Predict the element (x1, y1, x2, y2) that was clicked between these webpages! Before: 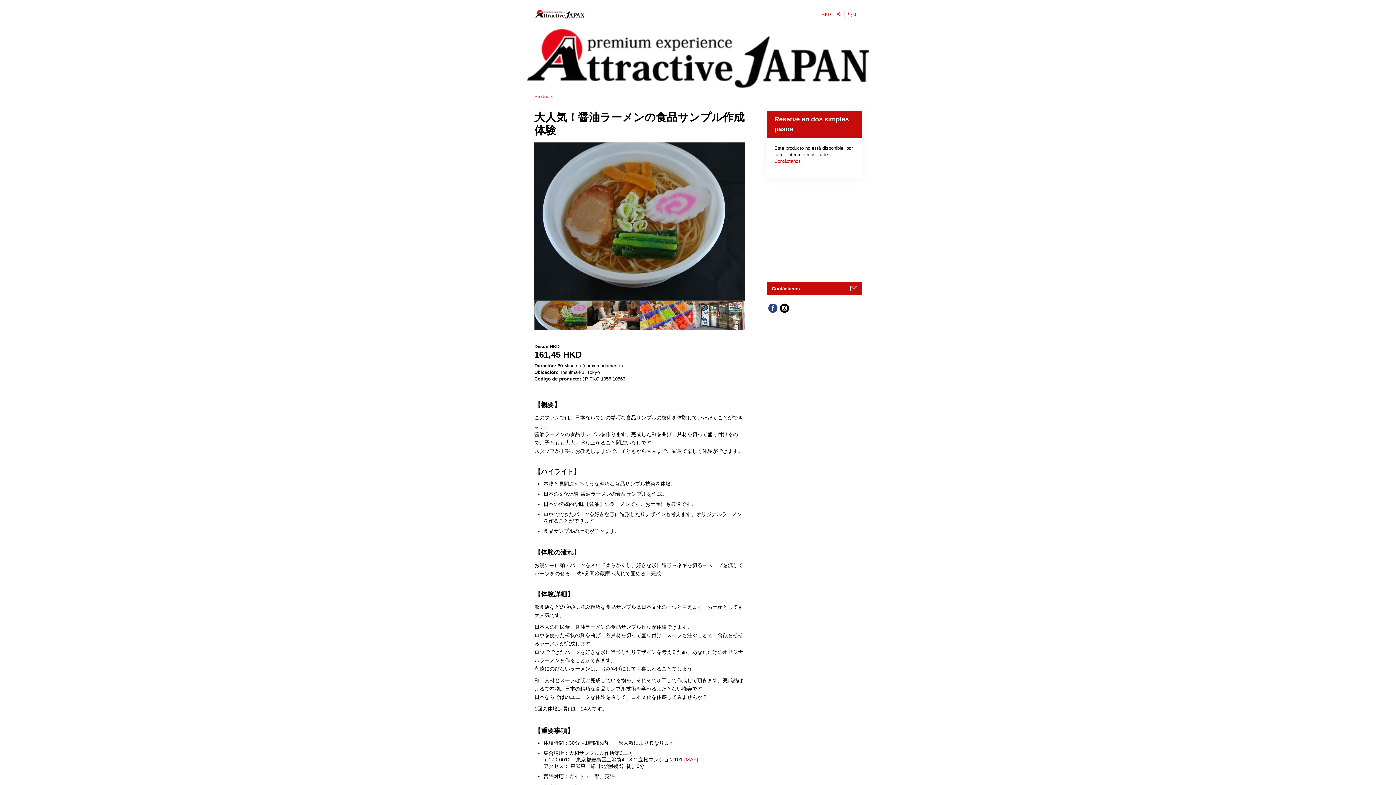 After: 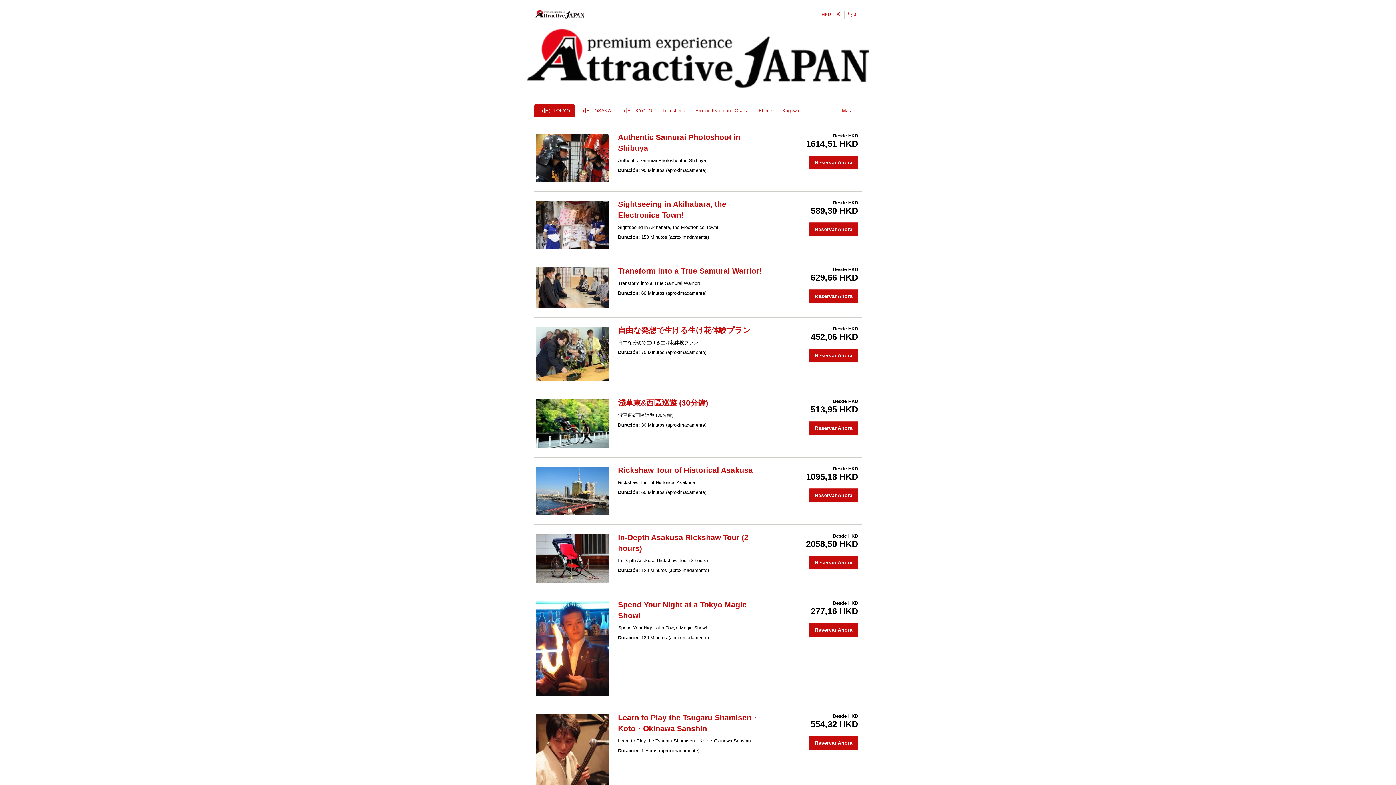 Action: bbox: (527, 55, 869, 60)